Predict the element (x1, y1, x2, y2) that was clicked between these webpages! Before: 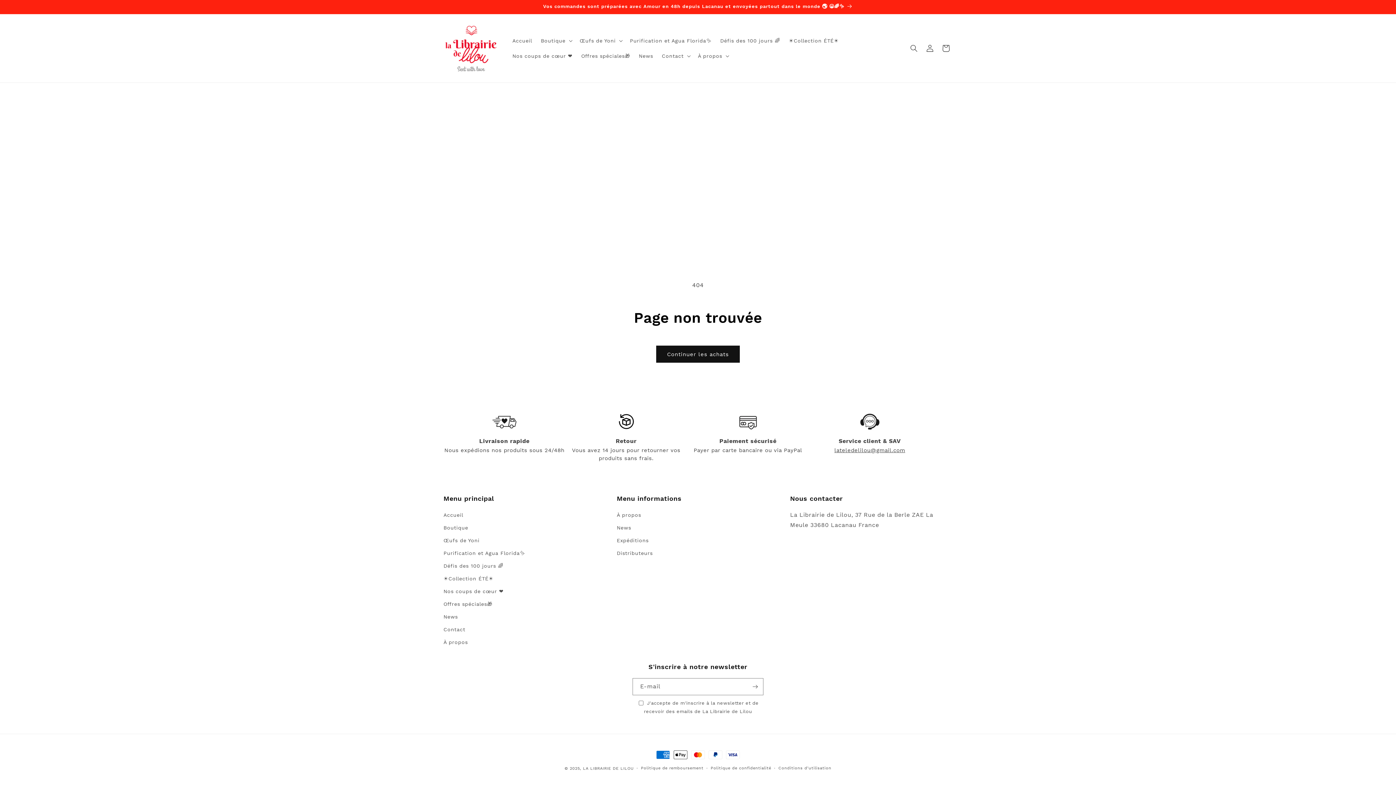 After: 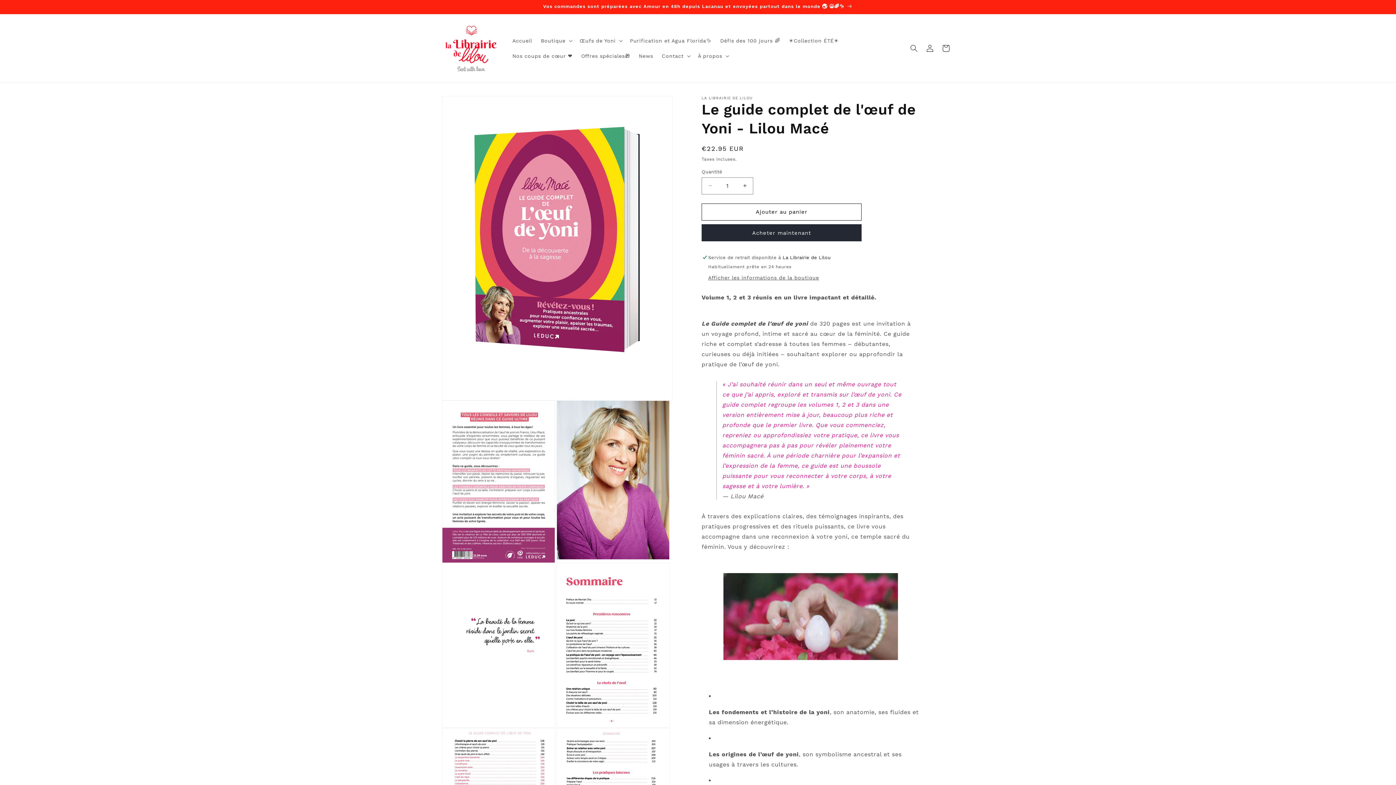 Action: label: Vos commandes sont préparées avec Amour en 48h depuis Lacanau et envoyées partout dans le monde 🌏 😀🌈✨ bbox: (437, 0, 959, 13)